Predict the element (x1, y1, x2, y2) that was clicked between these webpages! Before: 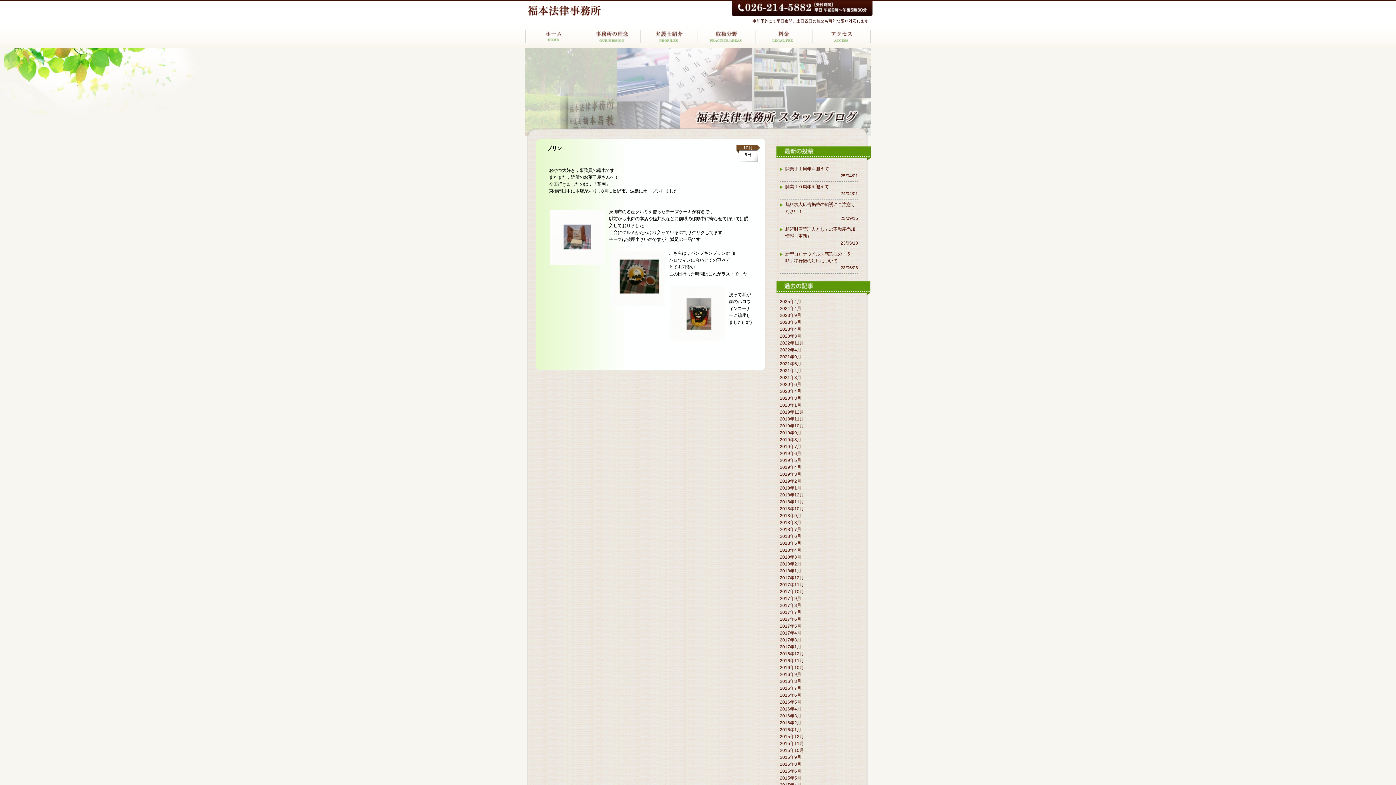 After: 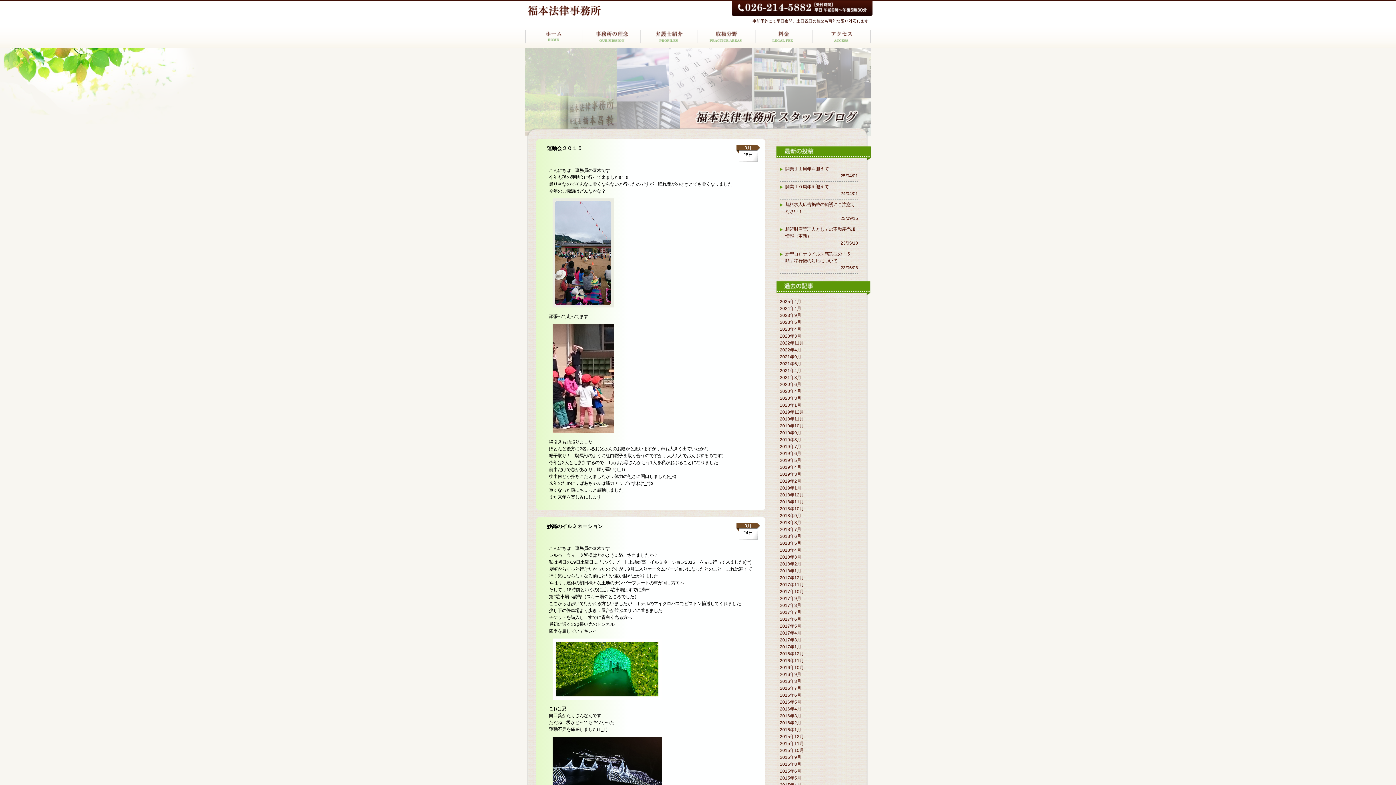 Action: bbox: (780, 755, 801, 760) label: 2015年9月